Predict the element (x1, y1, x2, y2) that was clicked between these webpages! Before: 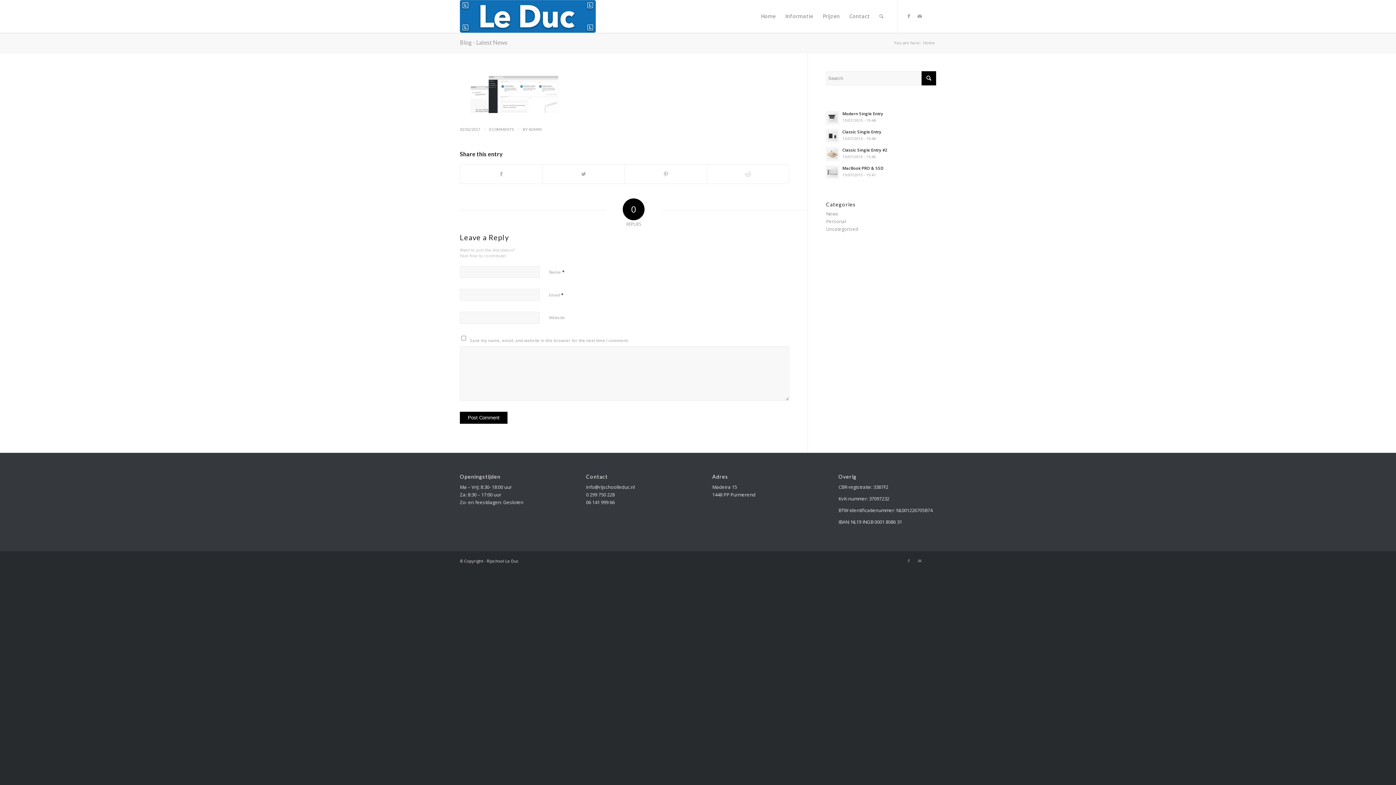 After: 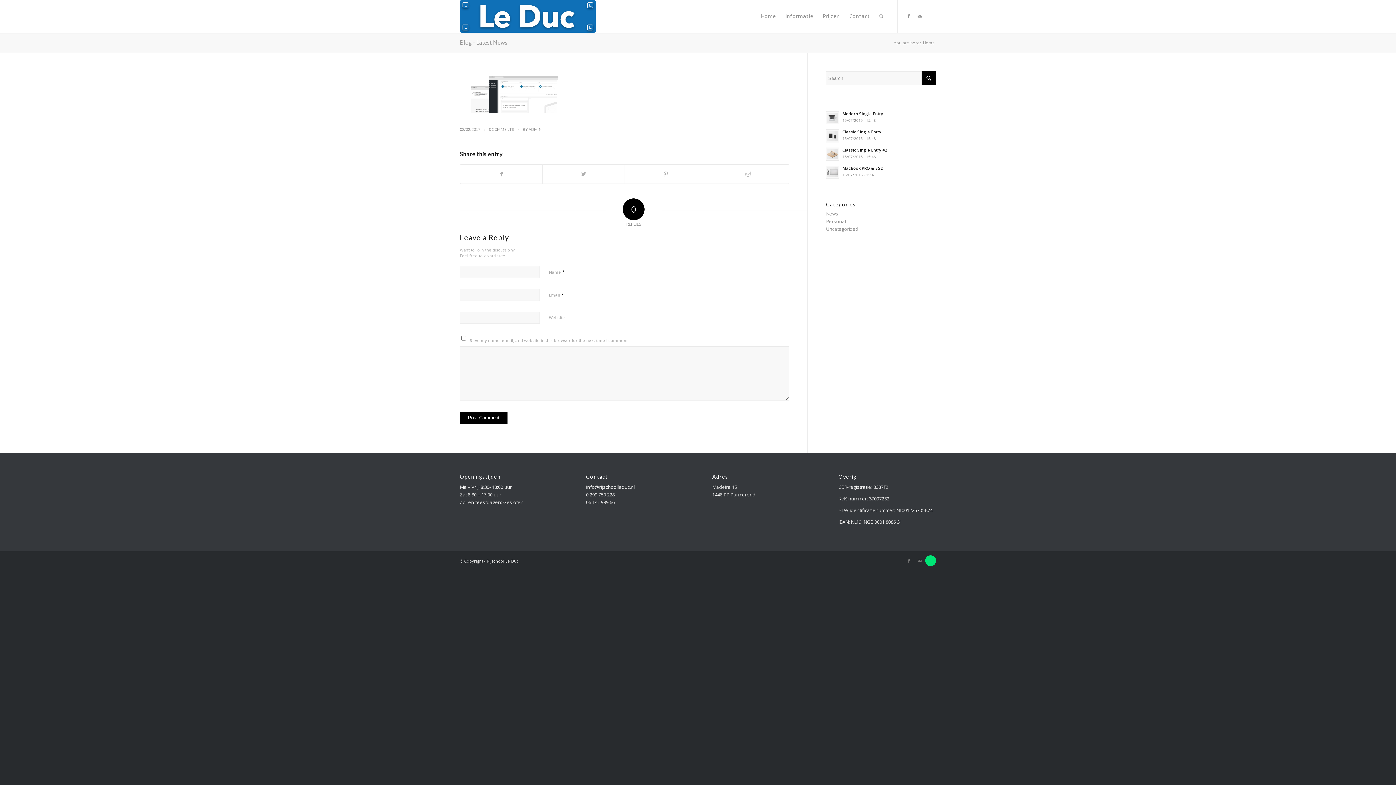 Action: bbox: (925, 555, 936, 566) label: Link to WhatsApp